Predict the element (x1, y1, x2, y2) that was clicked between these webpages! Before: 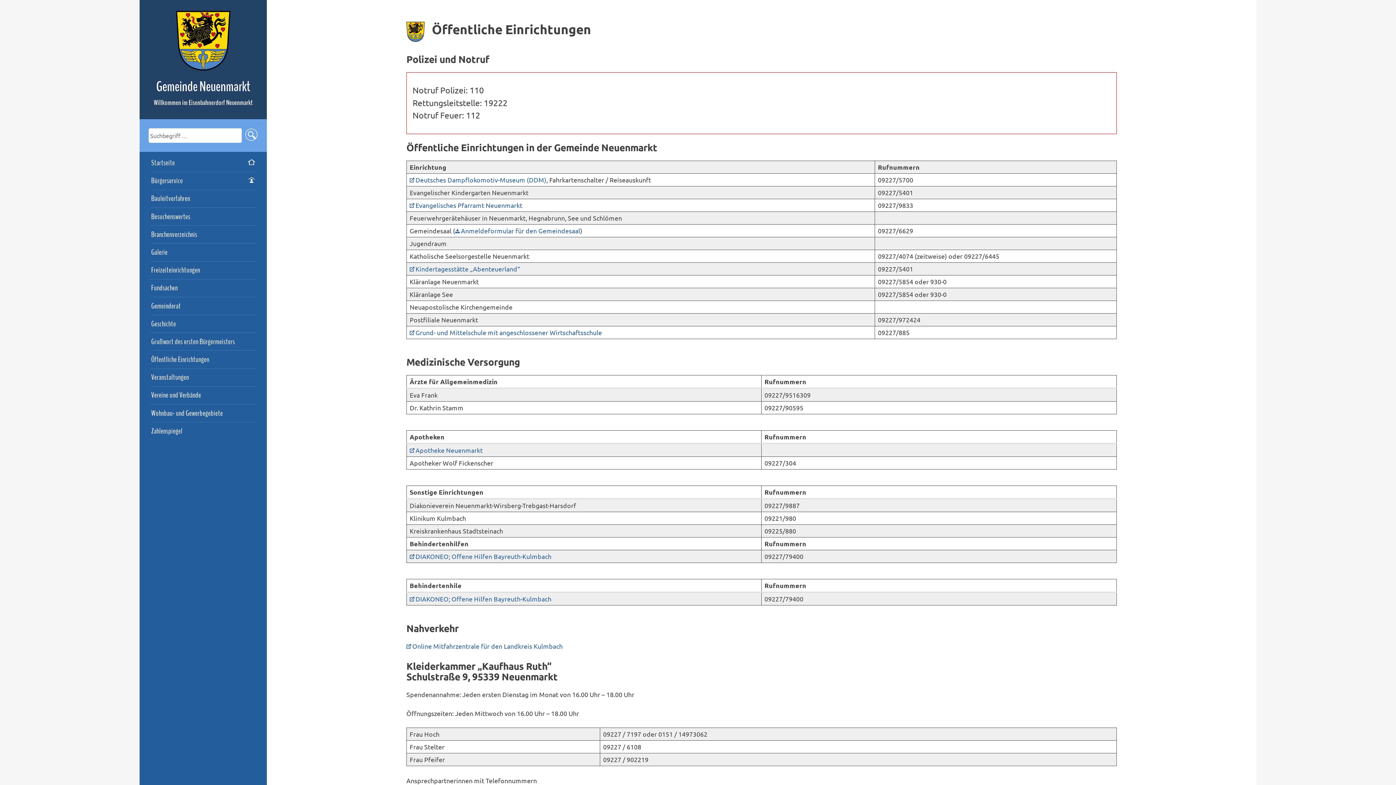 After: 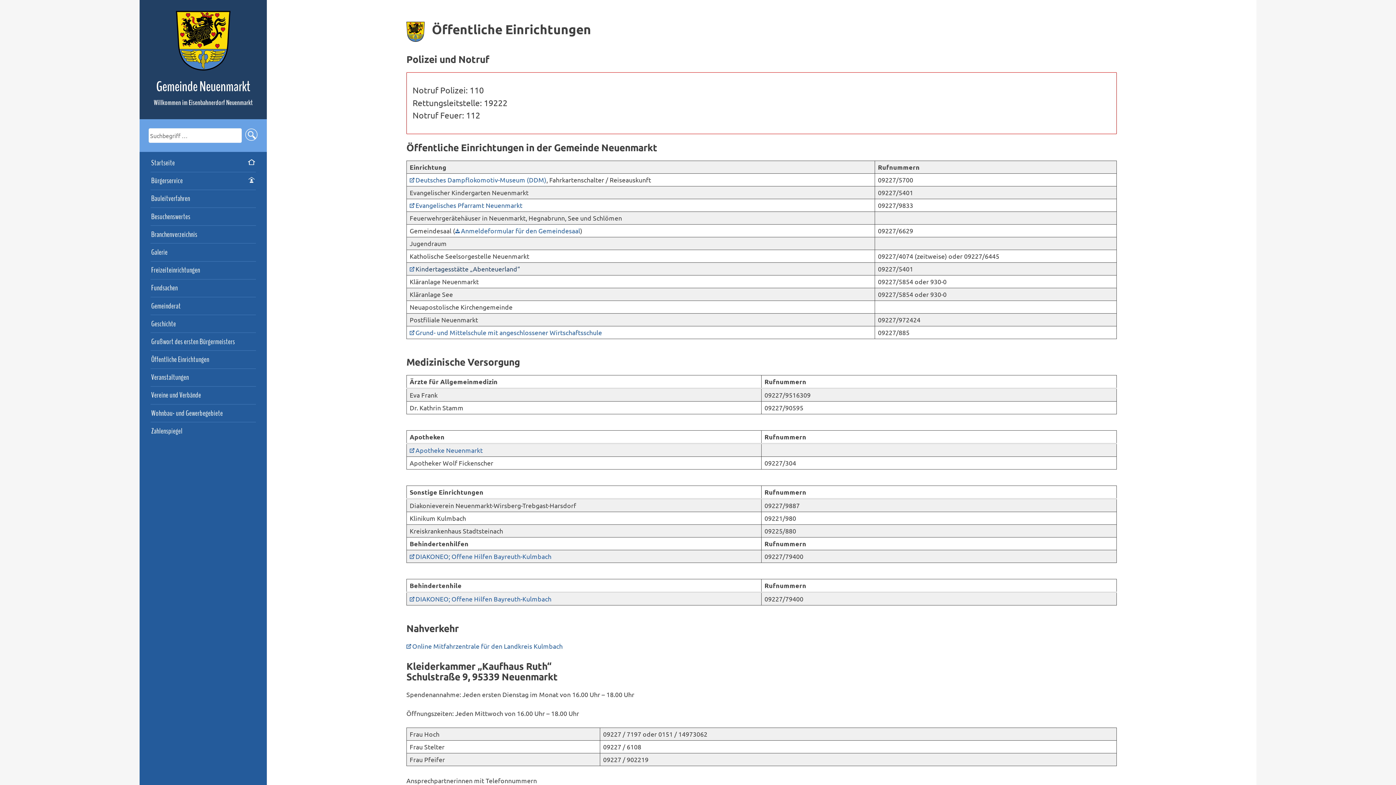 Action: bbox: (409, 265, 520, 272) label: Kindertagesstätte „Abenteuerland“